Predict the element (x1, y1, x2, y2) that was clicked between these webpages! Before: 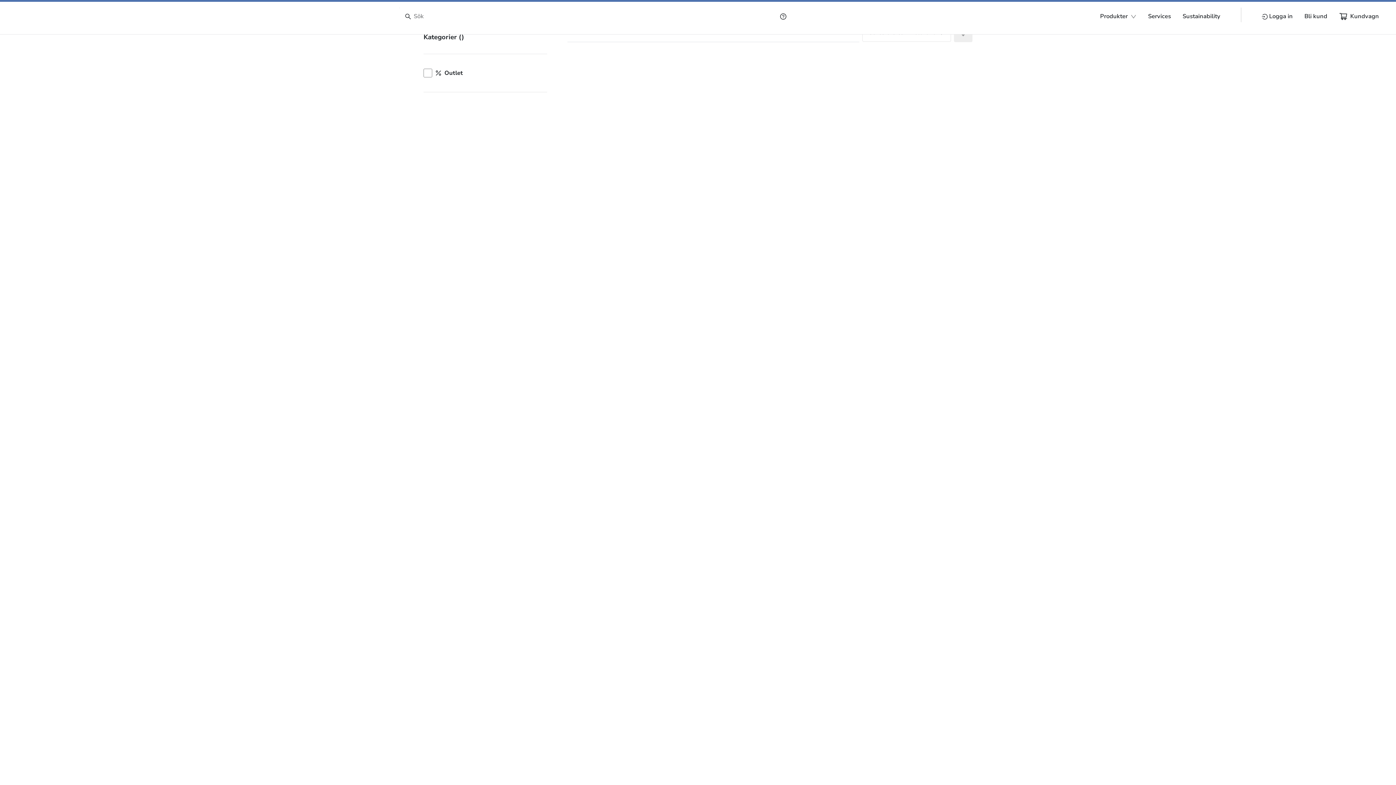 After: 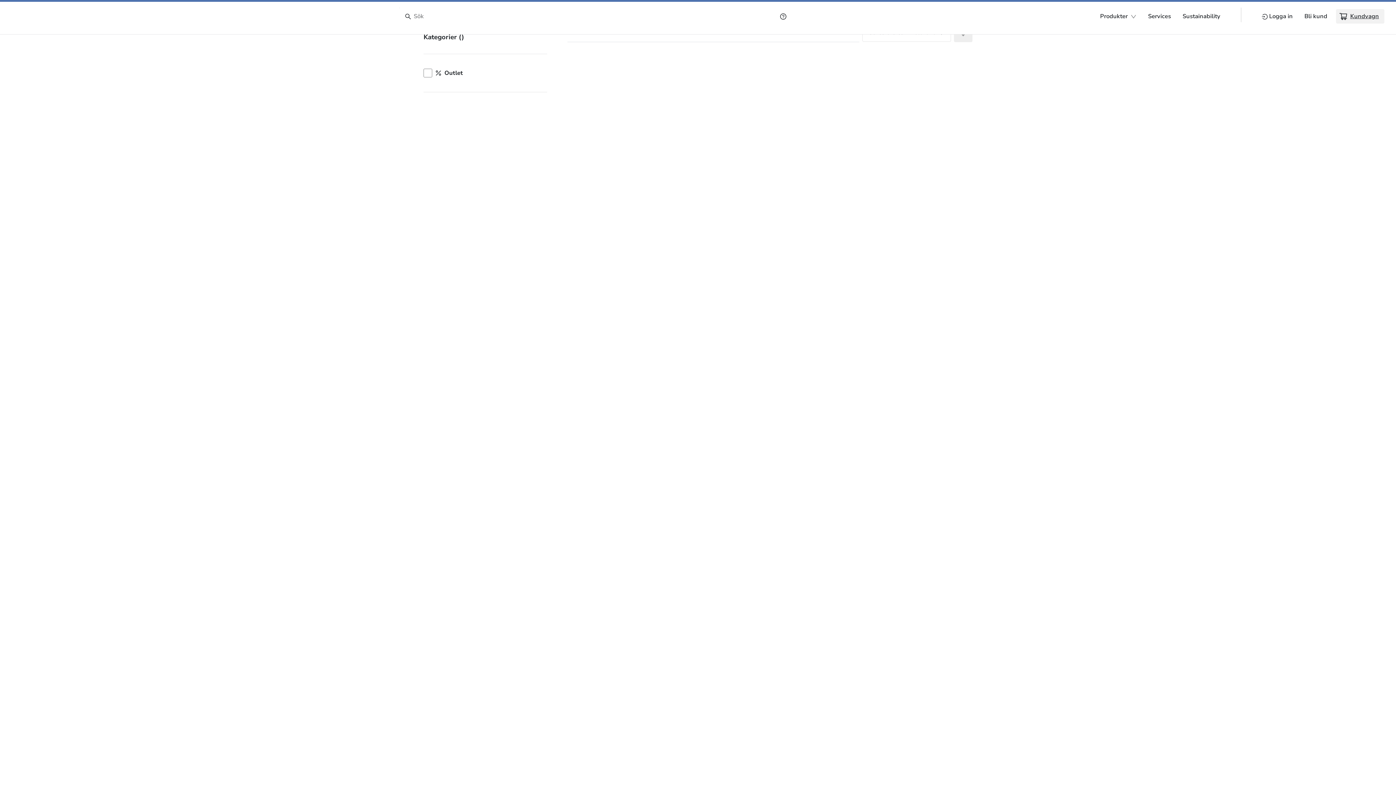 Action: label: Kundvagn bbox: (1339, 12, 1381, 20)